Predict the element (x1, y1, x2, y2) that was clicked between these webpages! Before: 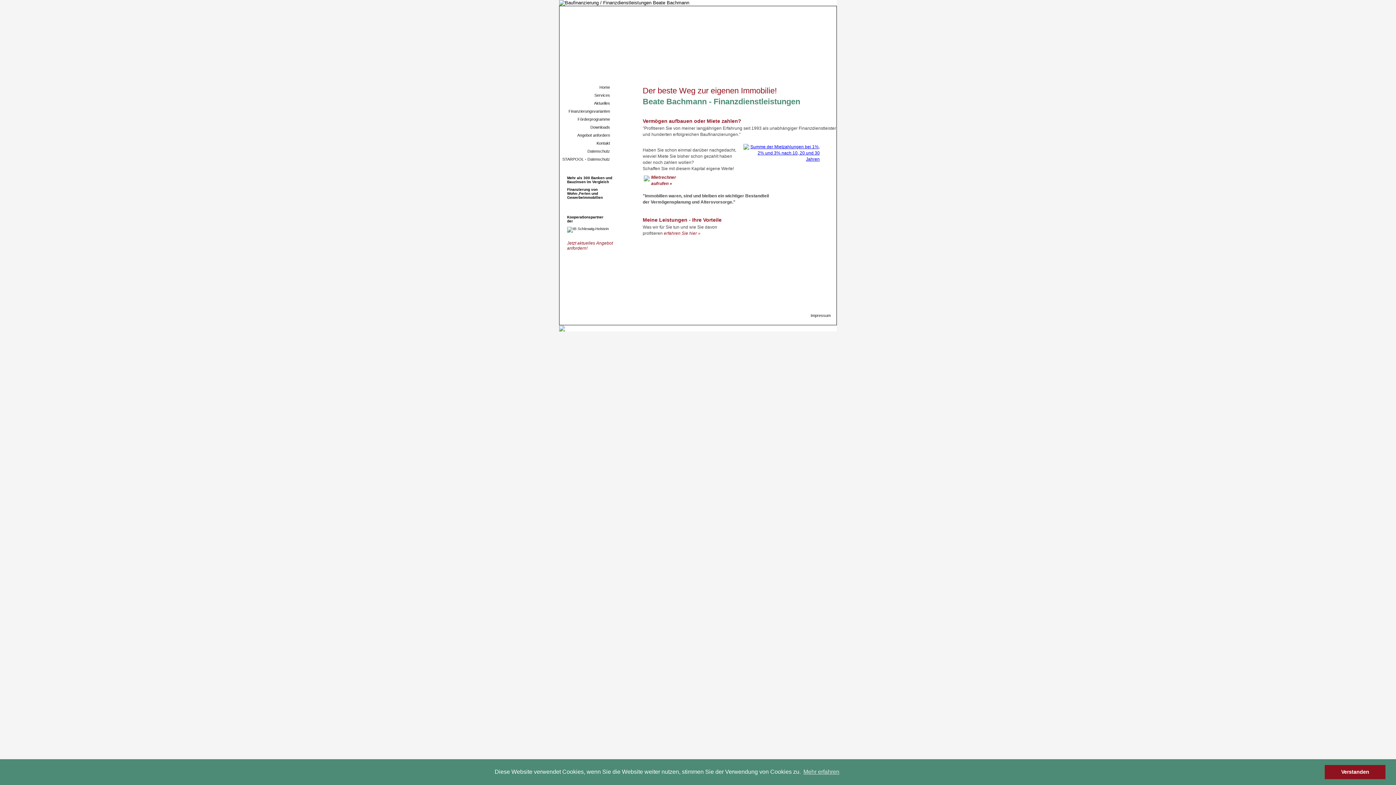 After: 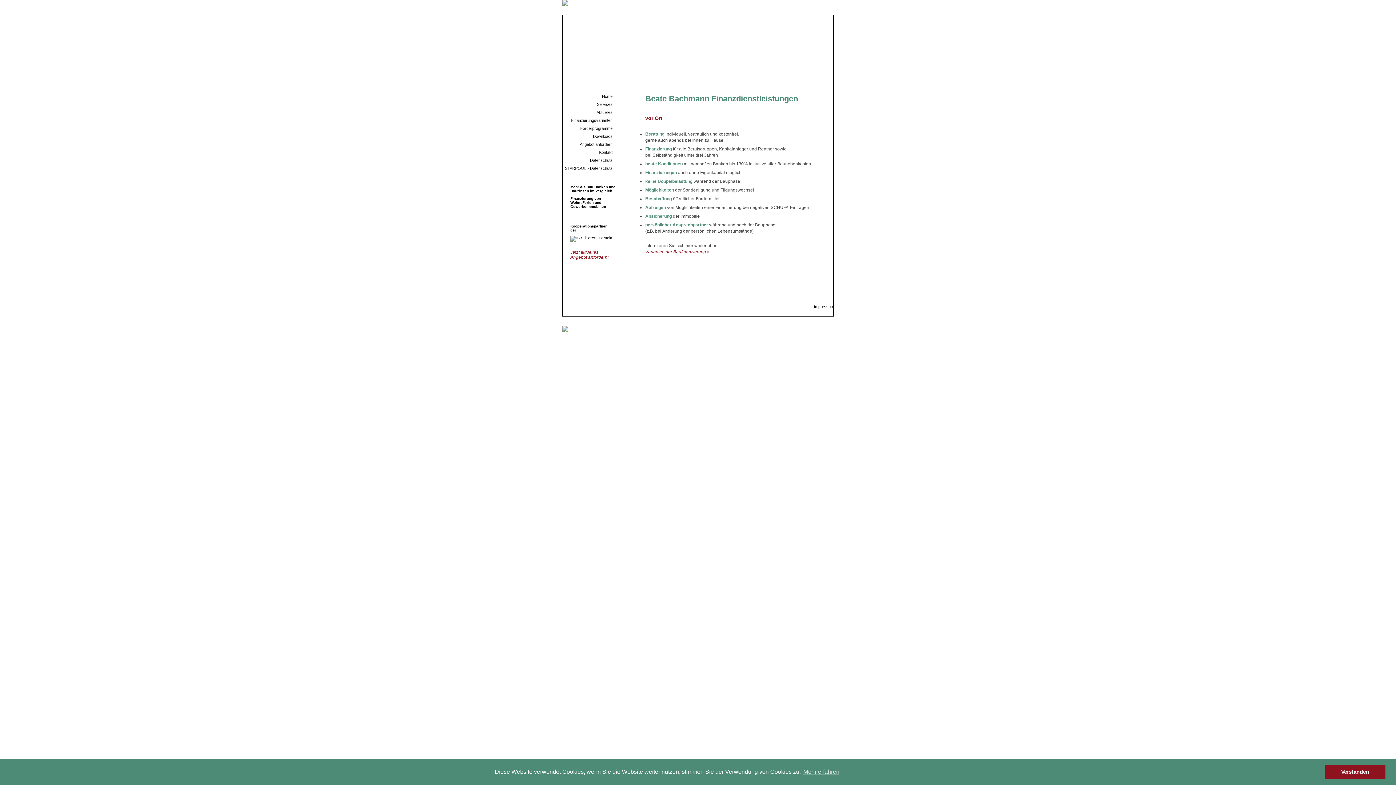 Action: label: erfahren Sie hier » bbox: (664, 230, 700, 235)